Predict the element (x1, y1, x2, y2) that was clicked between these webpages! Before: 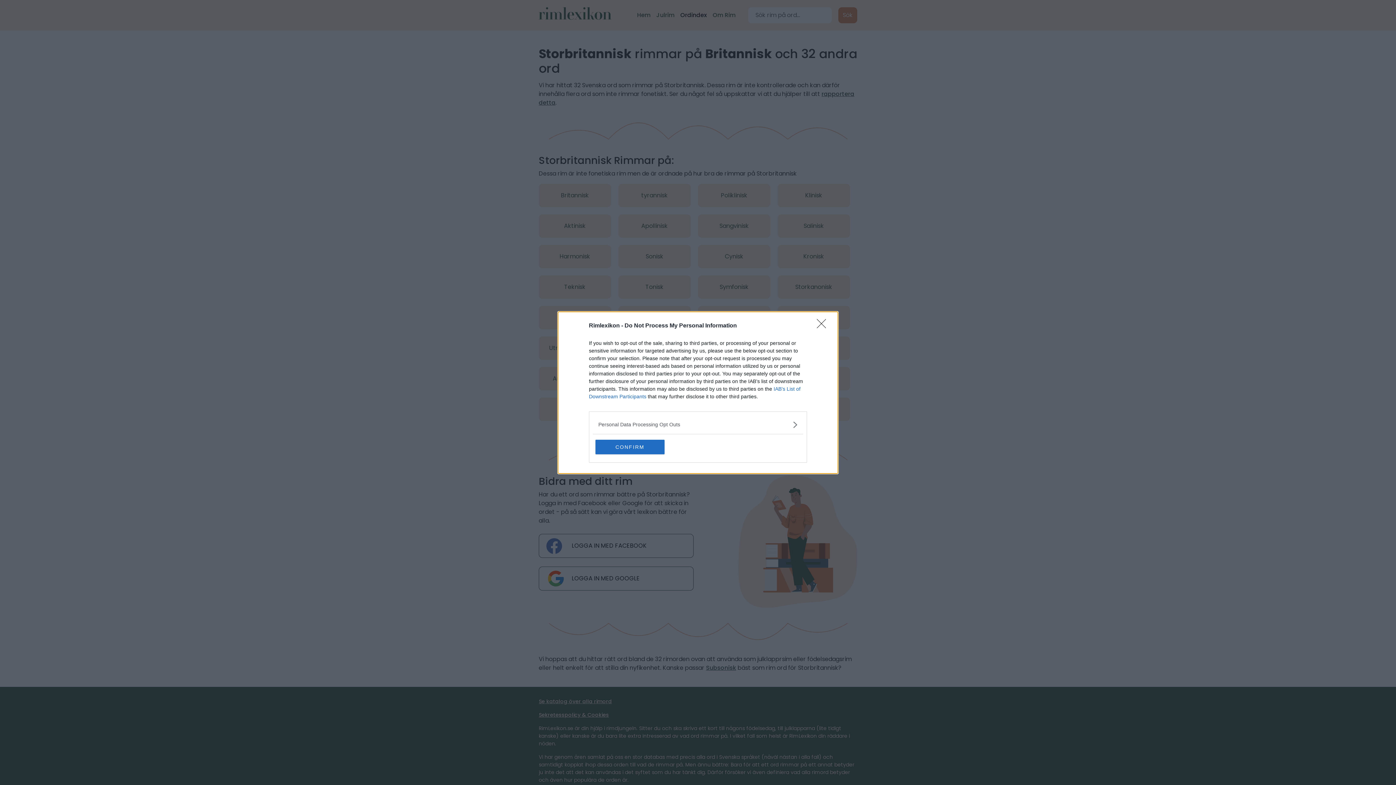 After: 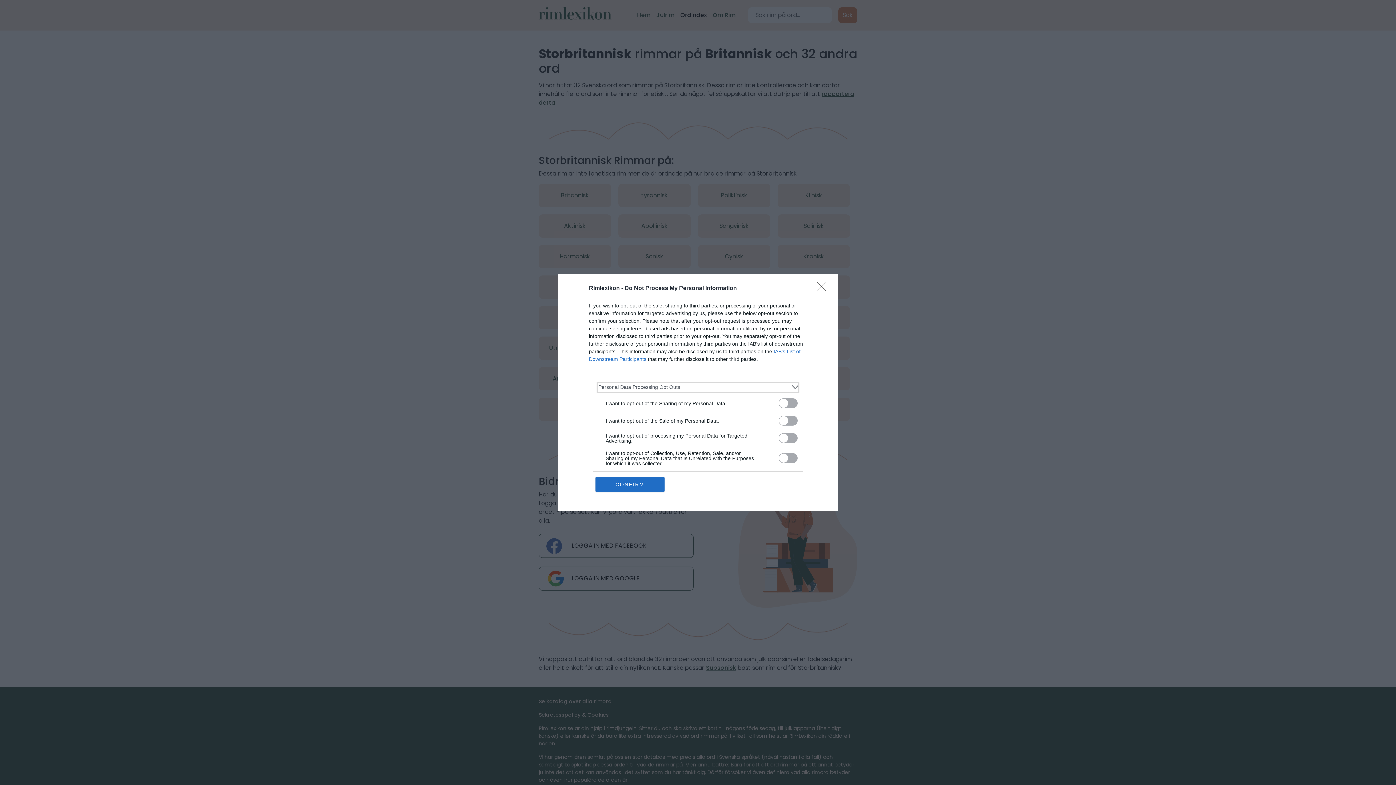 Action: bbox: (598, 420, 797, 428) label: Opt-Outs